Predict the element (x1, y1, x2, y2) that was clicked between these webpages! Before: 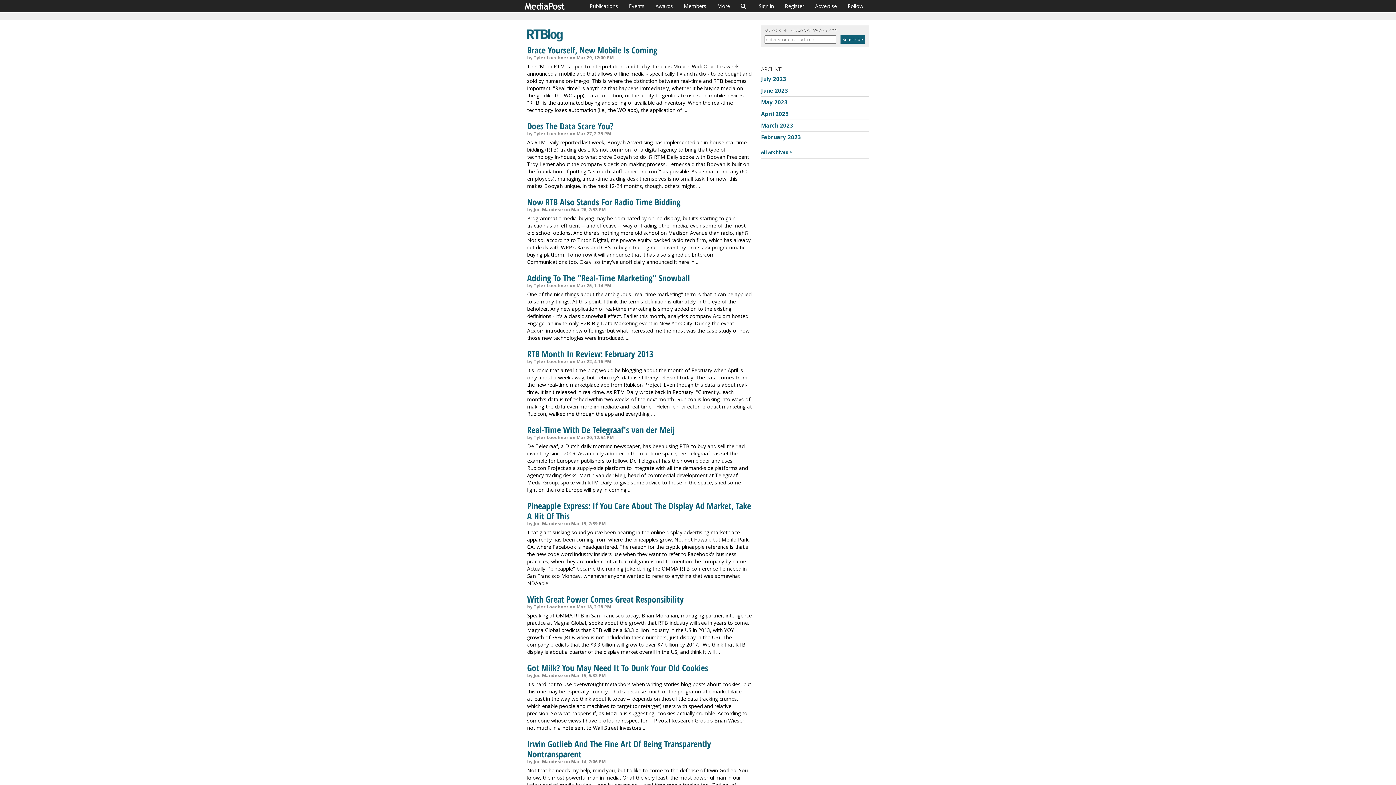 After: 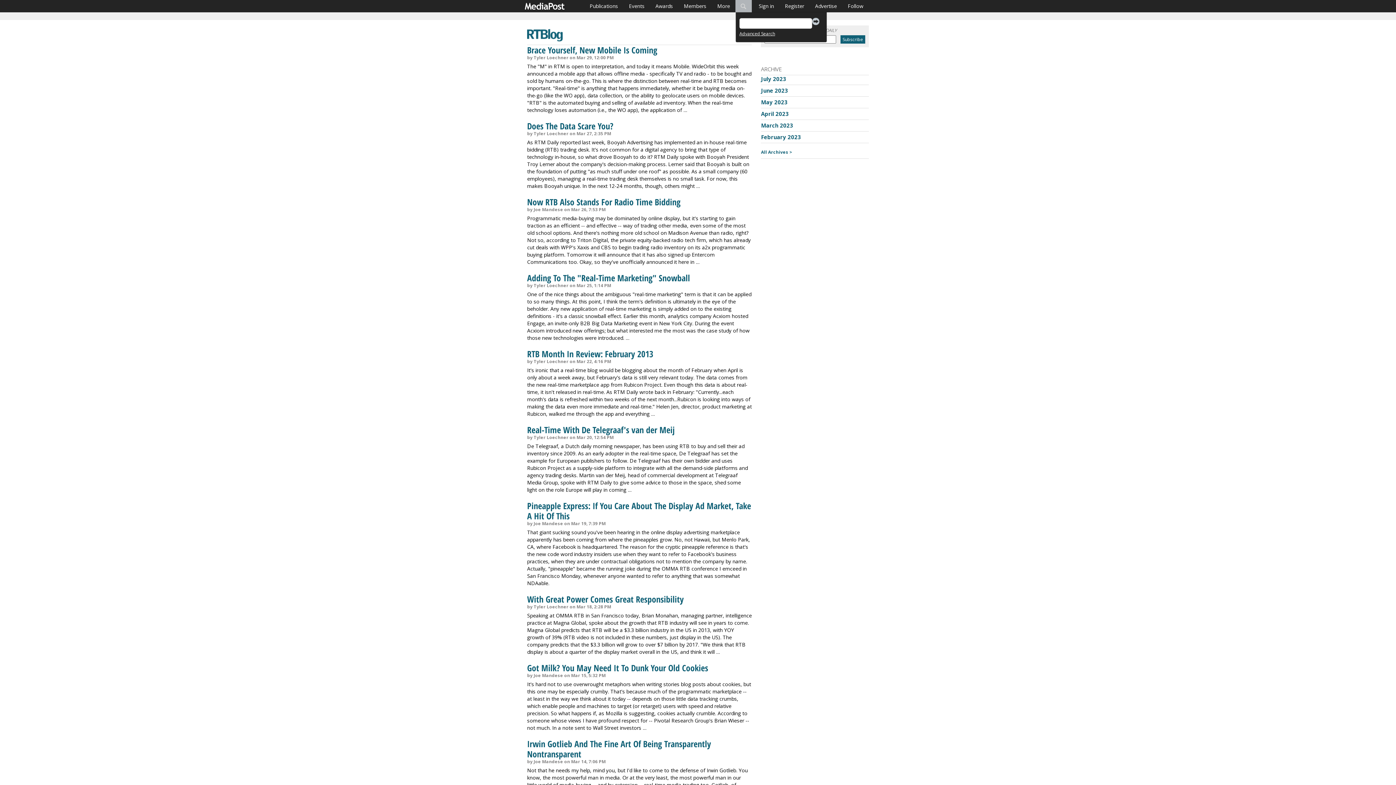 Action: label: Search bbox: (735, 0, 752, 12)